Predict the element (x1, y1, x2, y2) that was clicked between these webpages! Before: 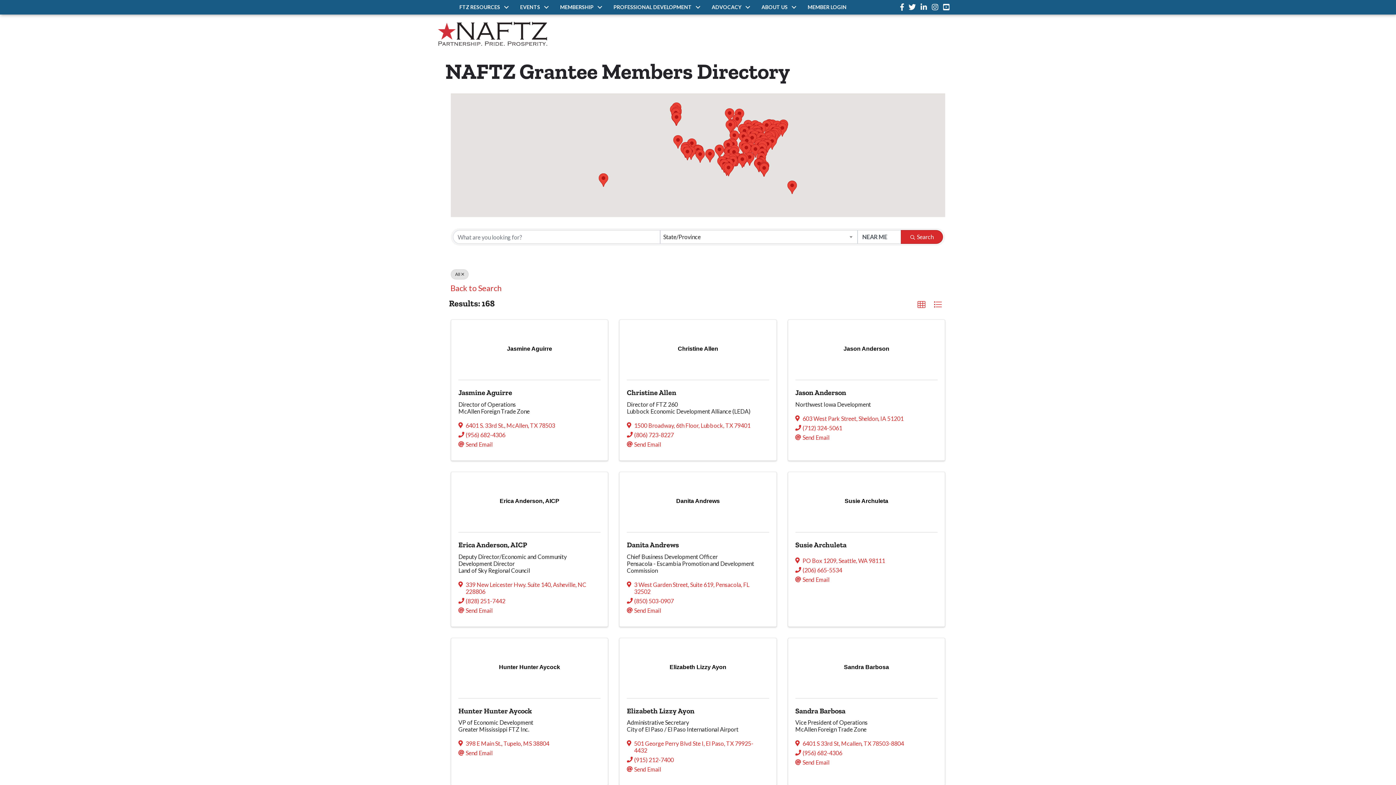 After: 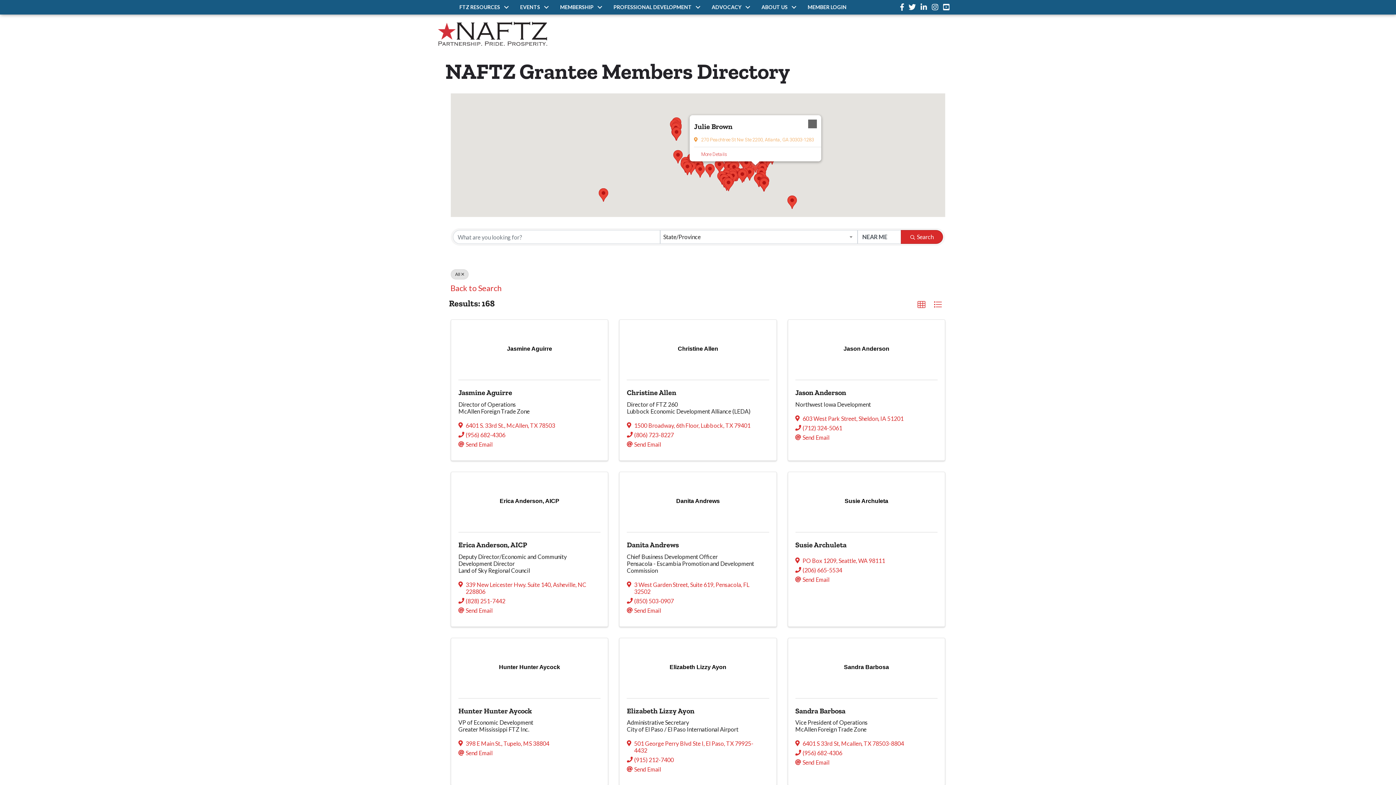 Action: label: Julie Brown  bbox: (750, 144, 760, 157)